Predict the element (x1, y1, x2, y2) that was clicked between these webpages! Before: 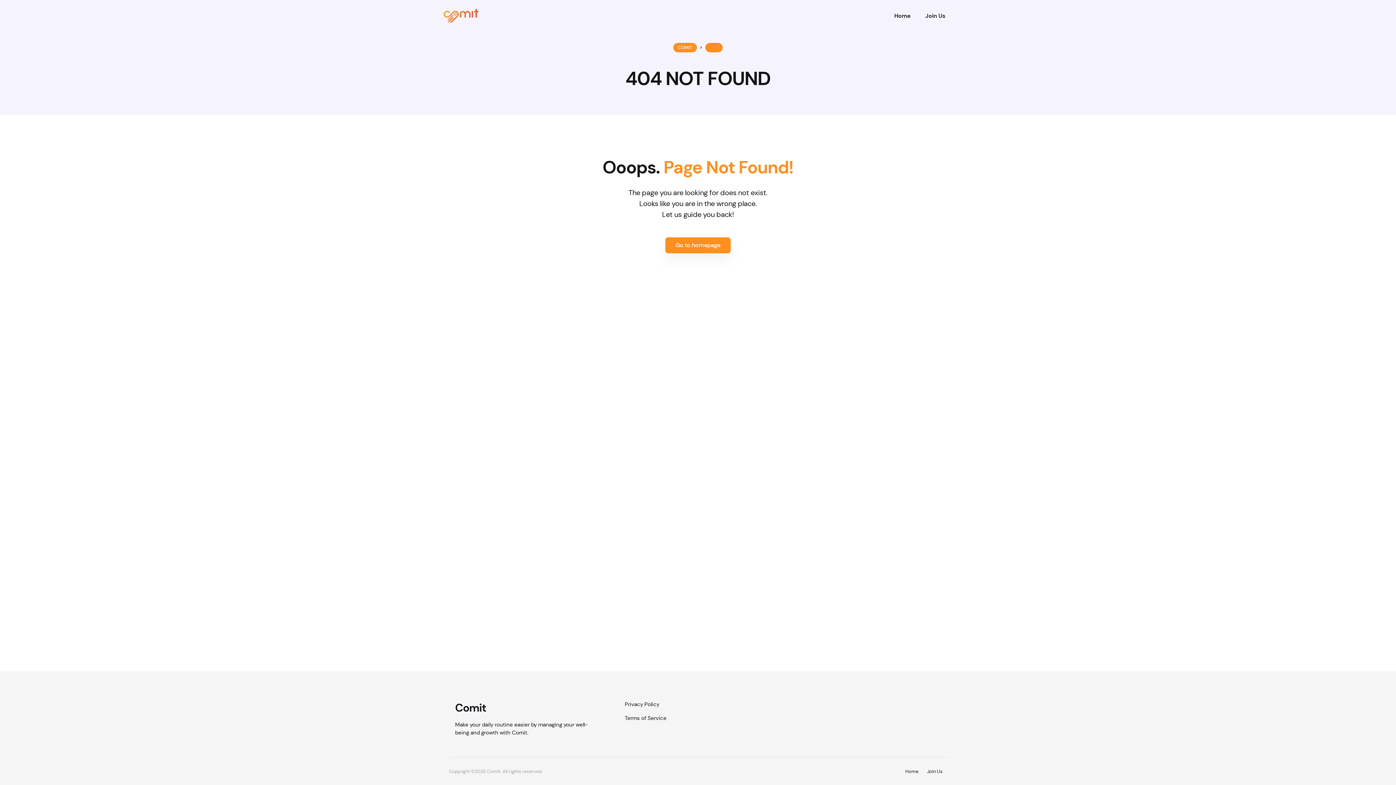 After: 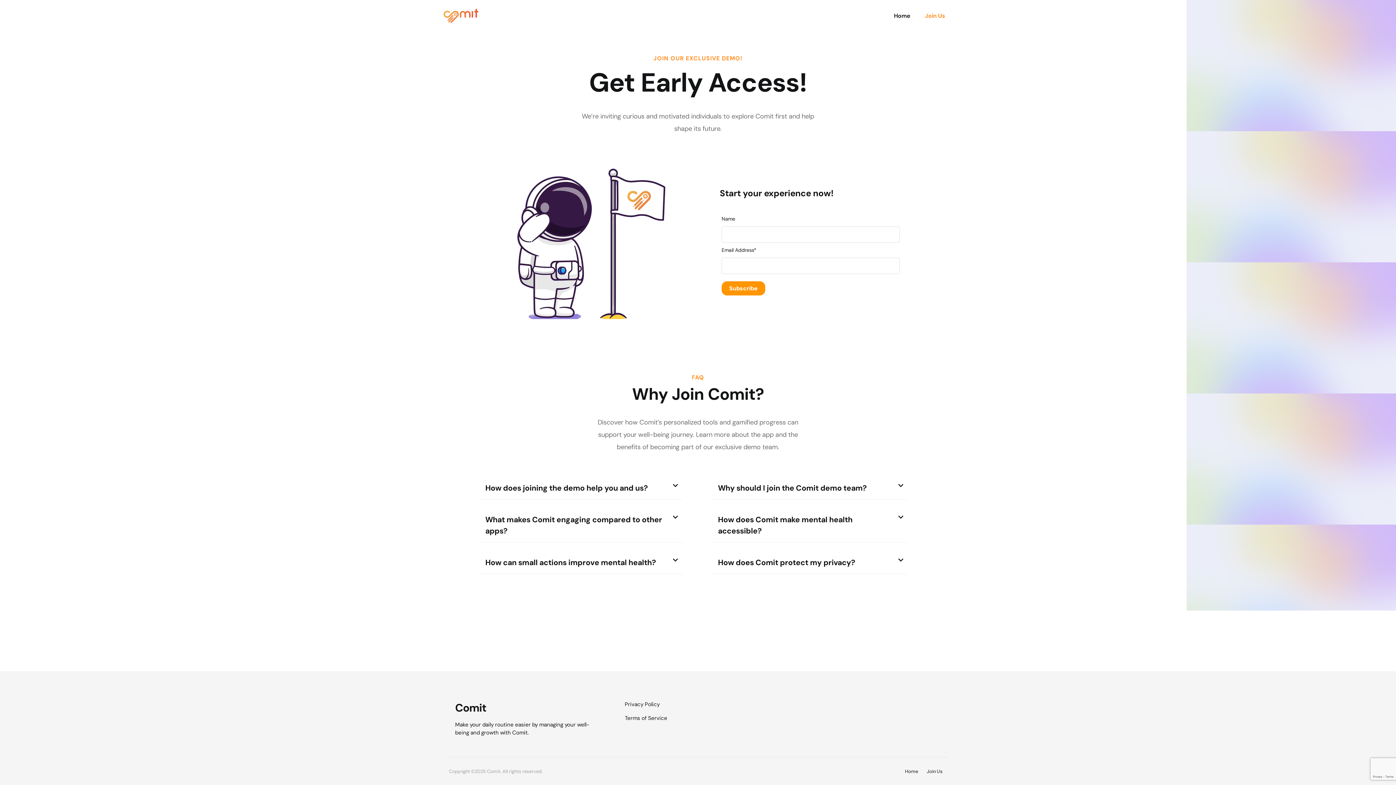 Action: bbox: (918, 6, 952, 25) label: Join Us